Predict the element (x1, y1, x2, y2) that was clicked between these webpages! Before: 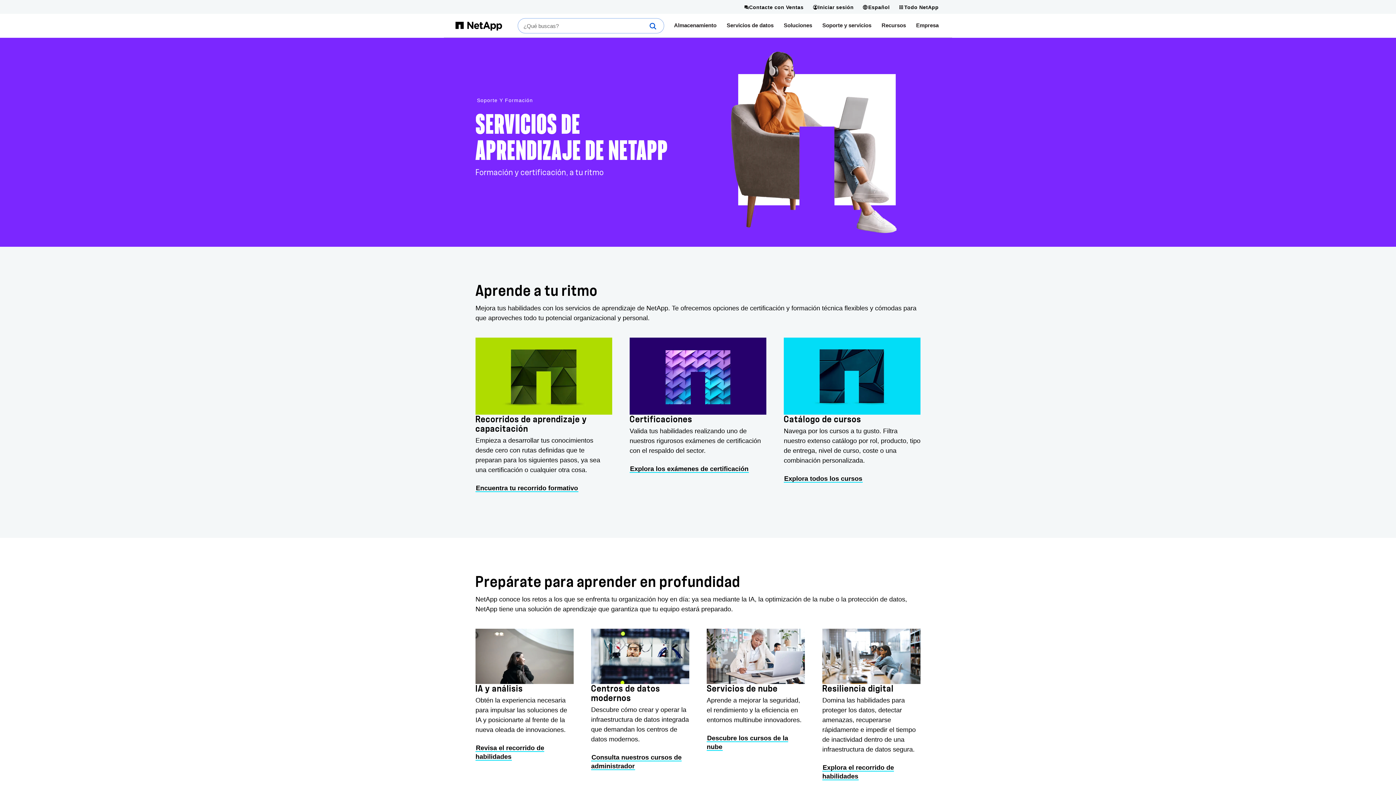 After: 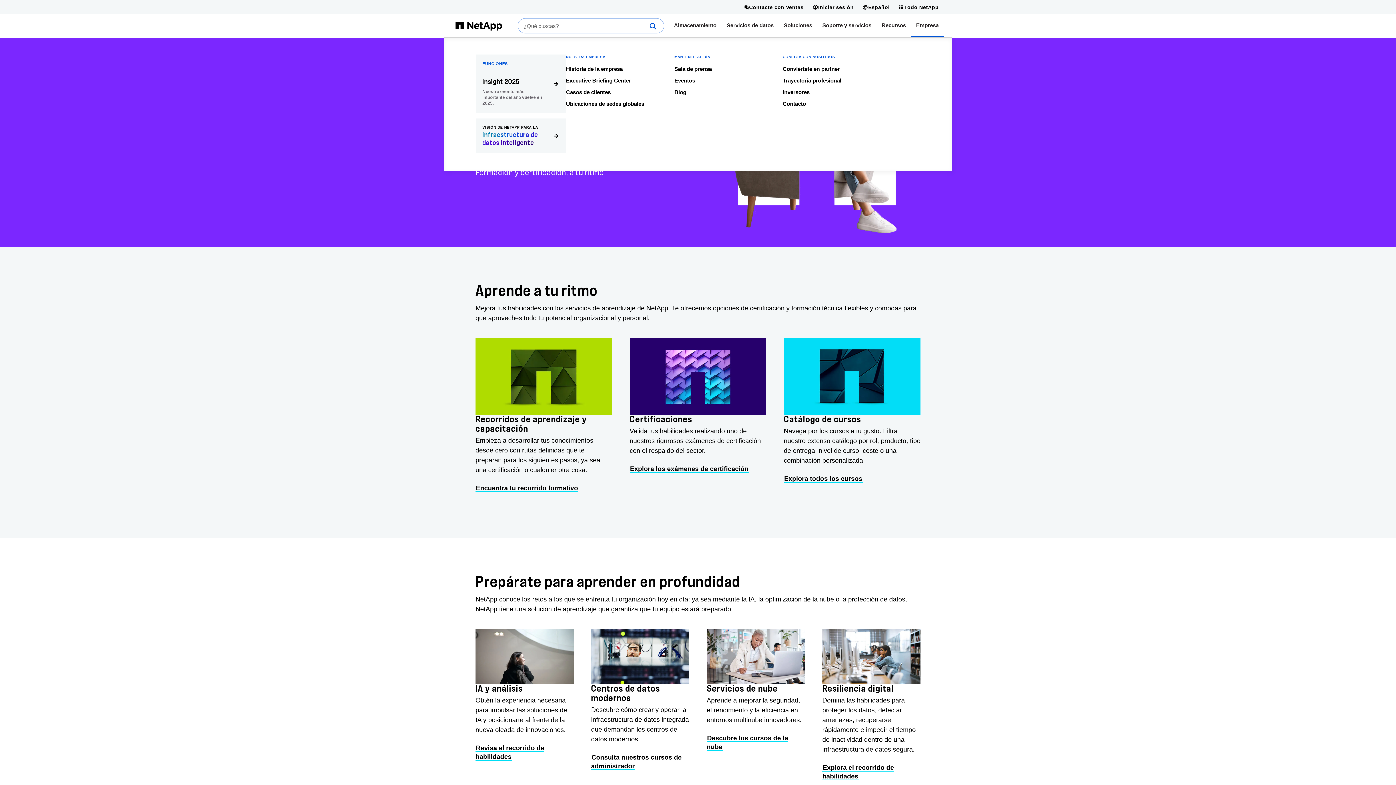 Action: bbox: (911, 13, 944, 37) label: Empresa